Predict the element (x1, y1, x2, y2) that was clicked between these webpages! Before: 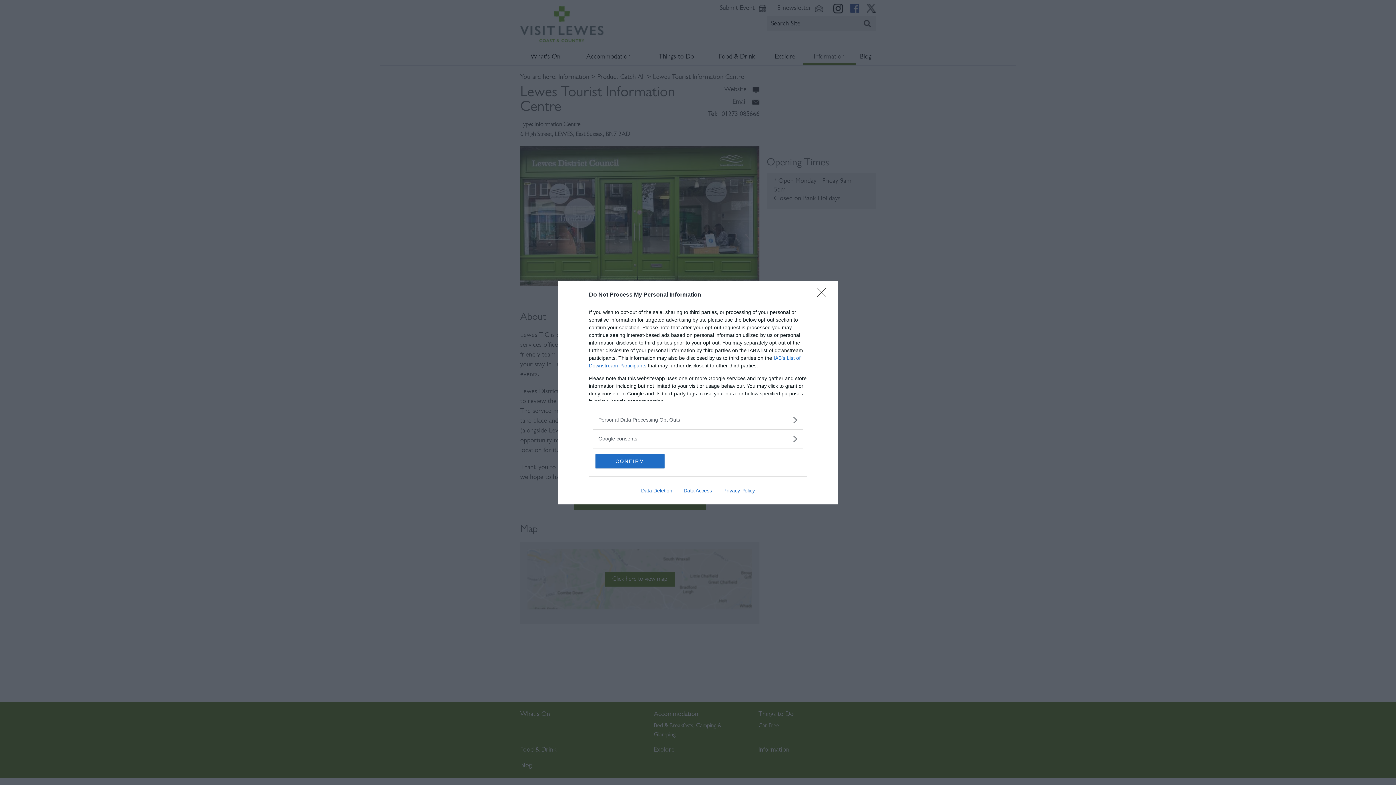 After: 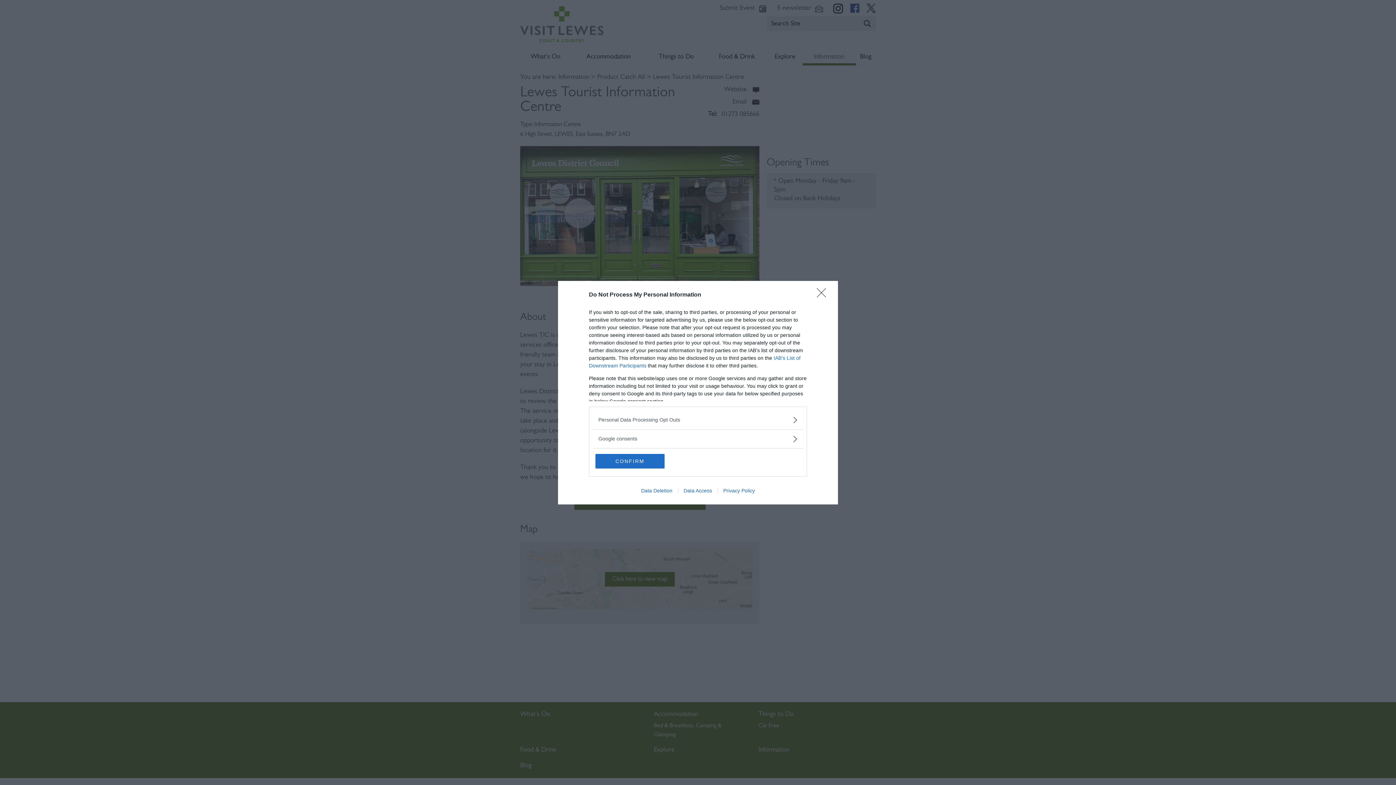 Action: bbox: (678, 487, 717, 493) label: Data Access